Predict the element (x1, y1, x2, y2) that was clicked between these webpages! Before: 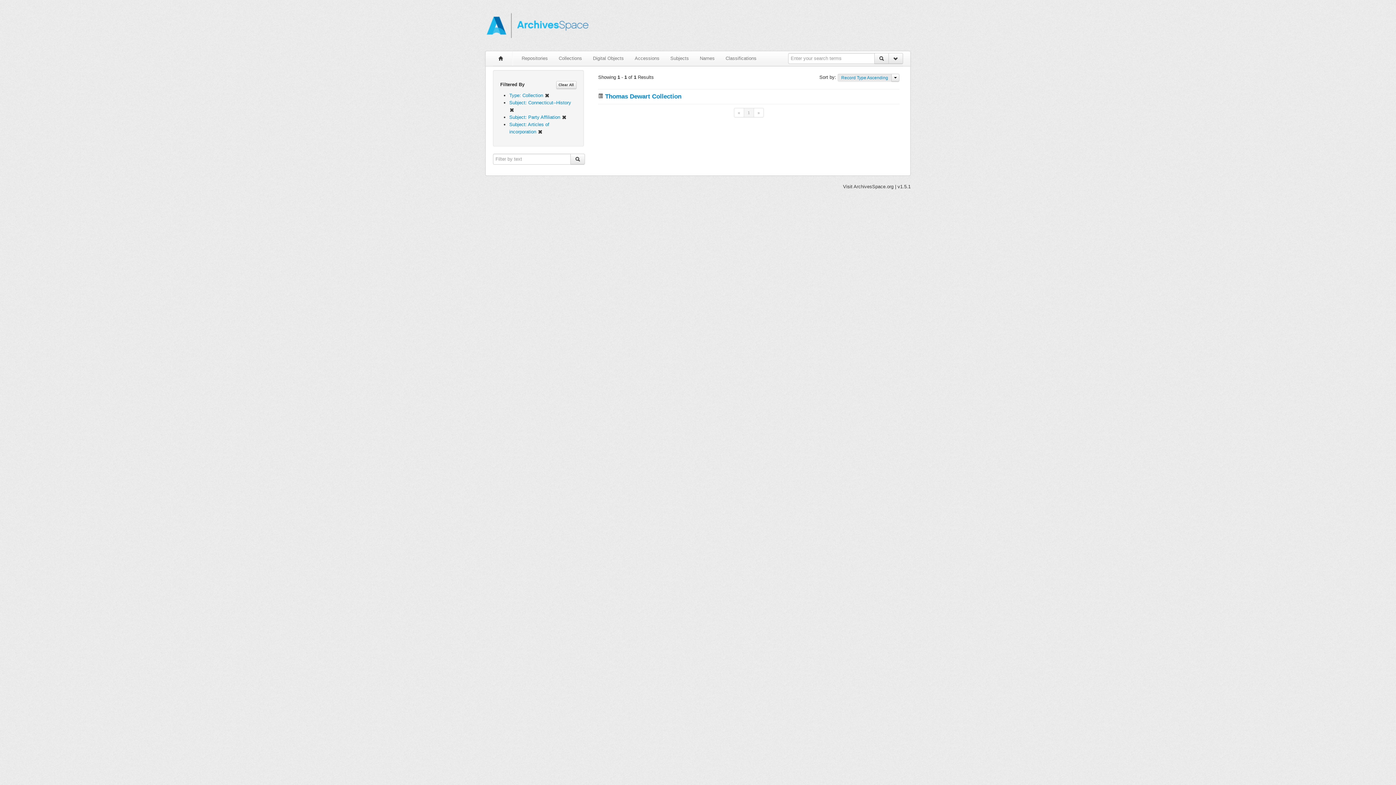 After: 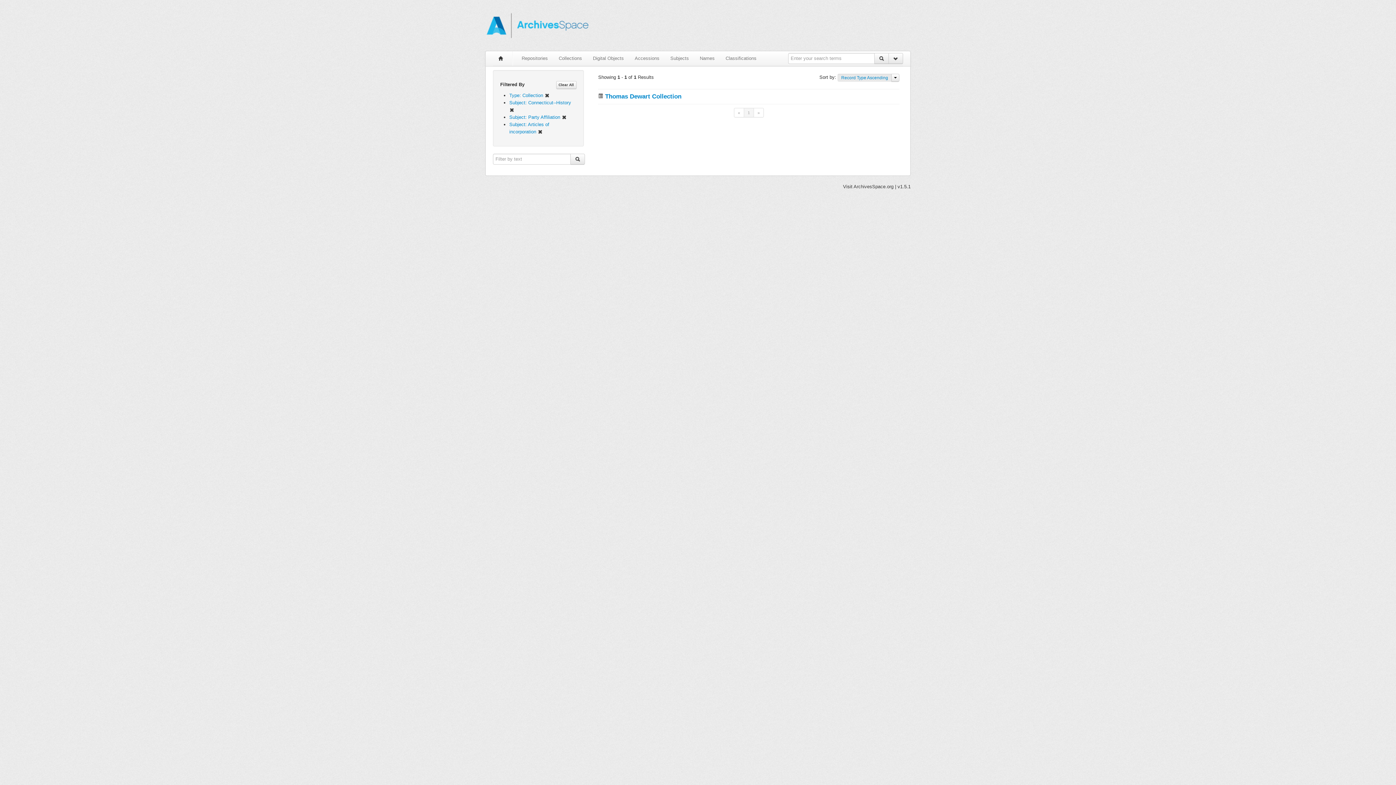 Action: bbox: (570, 153, 584, 164)